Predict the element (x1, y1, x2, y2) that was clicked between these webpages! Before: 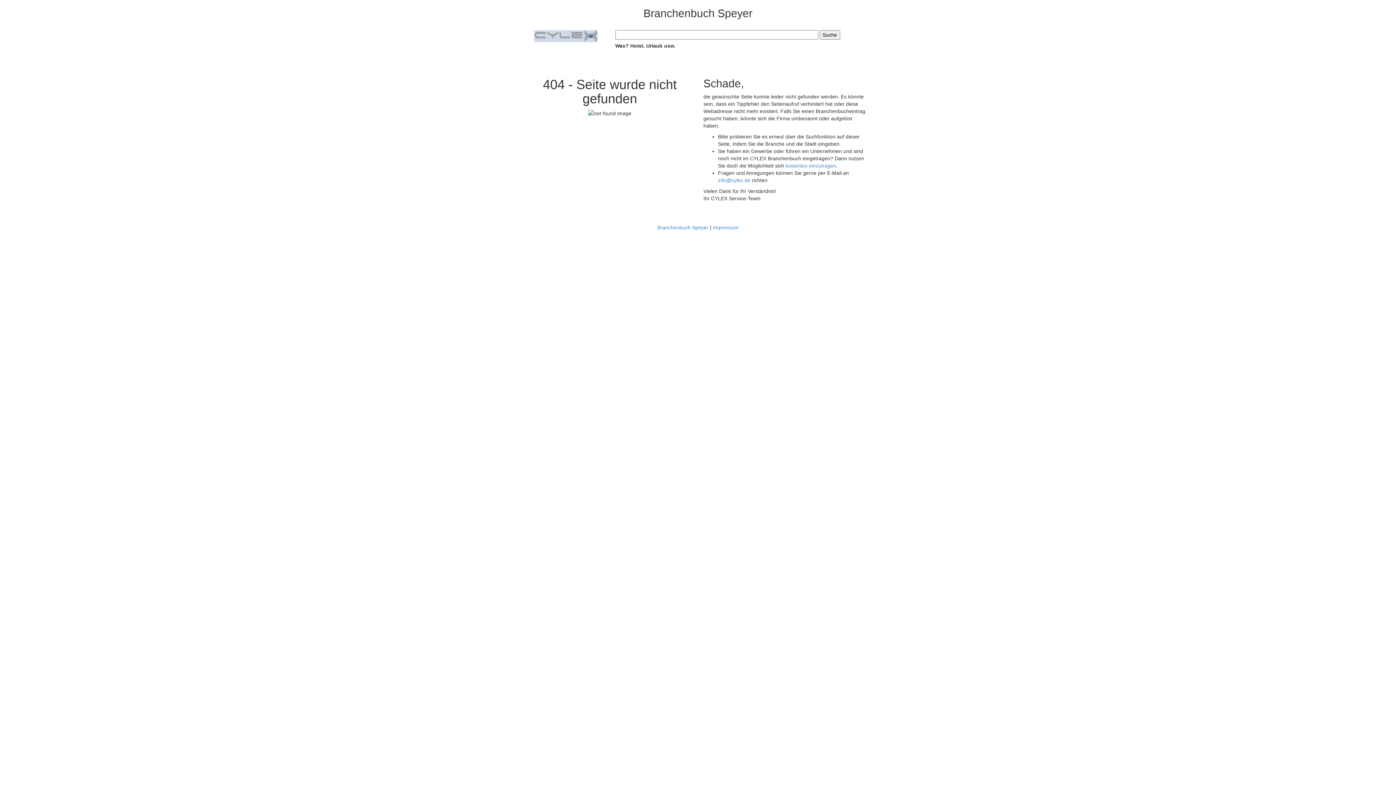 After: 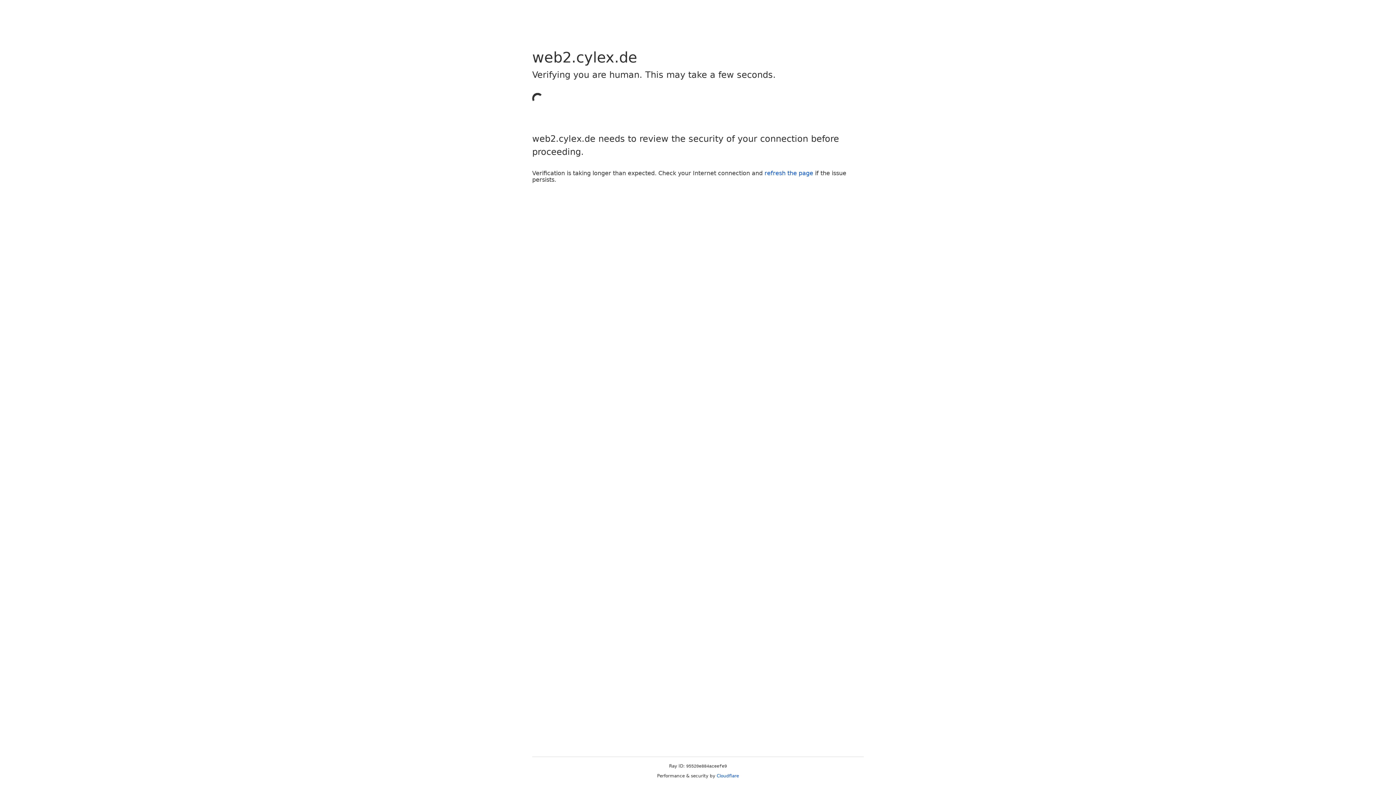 Action: label: kostenlos einzutragen bbox: (785, 162, 836, 168)